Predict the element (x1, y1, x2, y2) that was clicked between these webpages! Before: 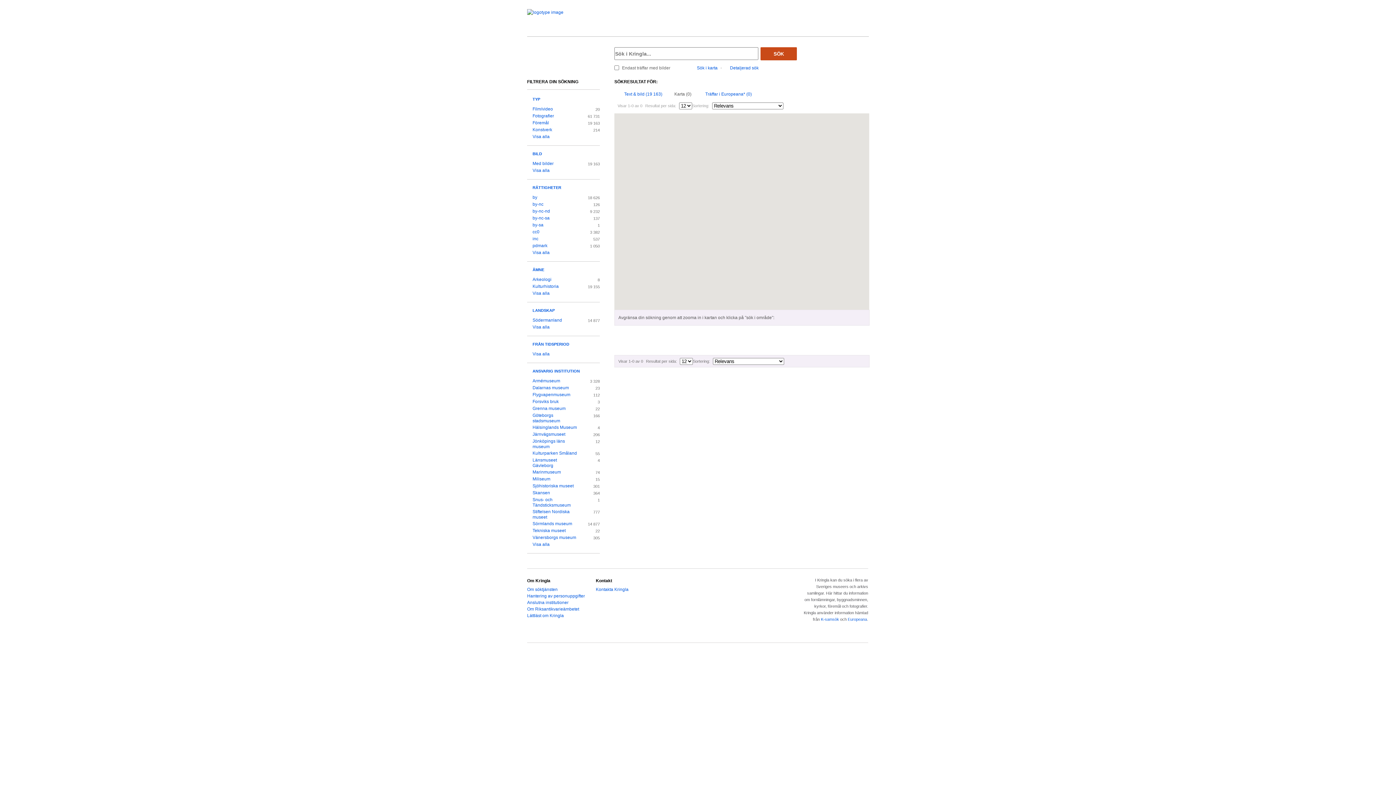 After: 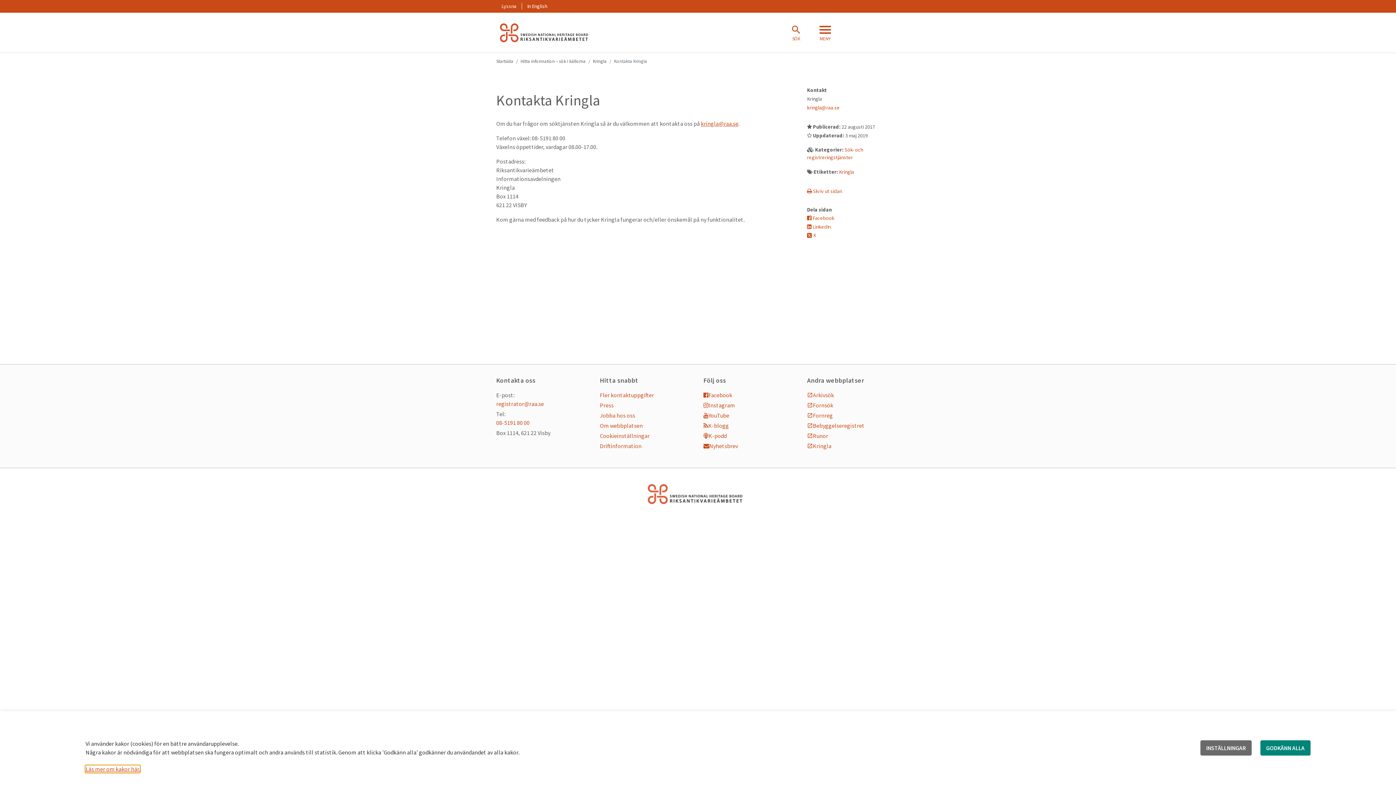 Action: bbox: (596, 587, 628, 592) label: Kontakta Kringla